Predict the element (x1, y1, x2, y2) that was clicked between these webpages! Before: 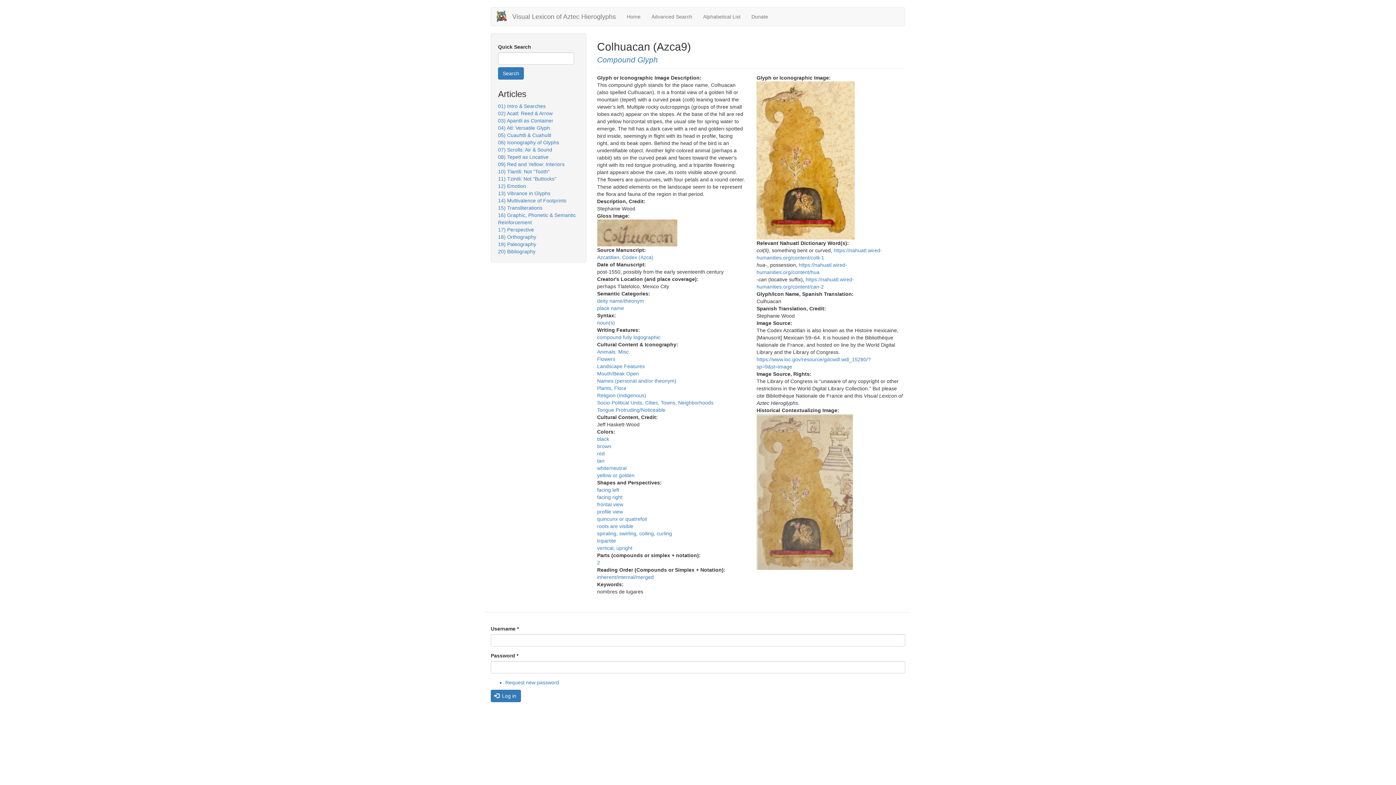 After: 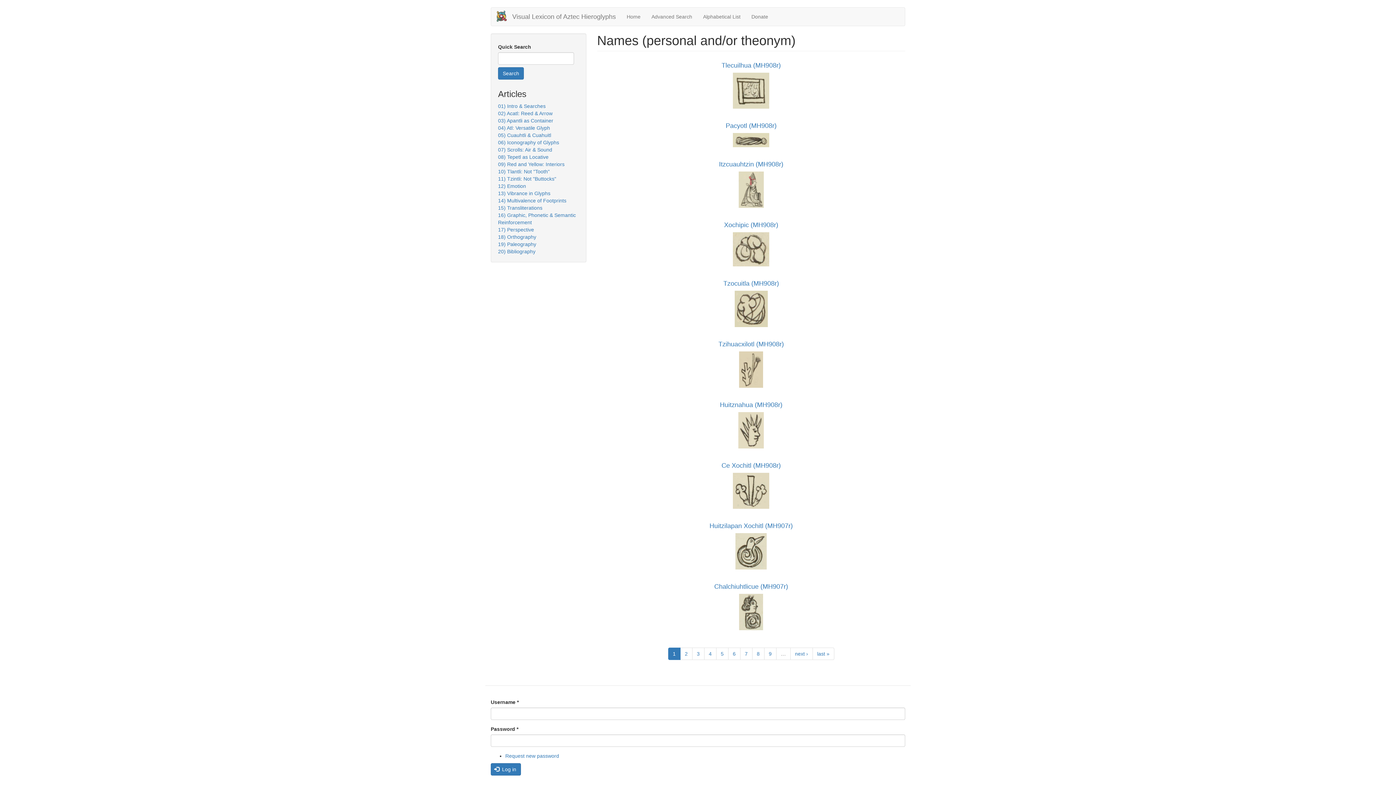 Action: label: Names (personal and/or theonym) bbox: (597, 378, 676, 384)